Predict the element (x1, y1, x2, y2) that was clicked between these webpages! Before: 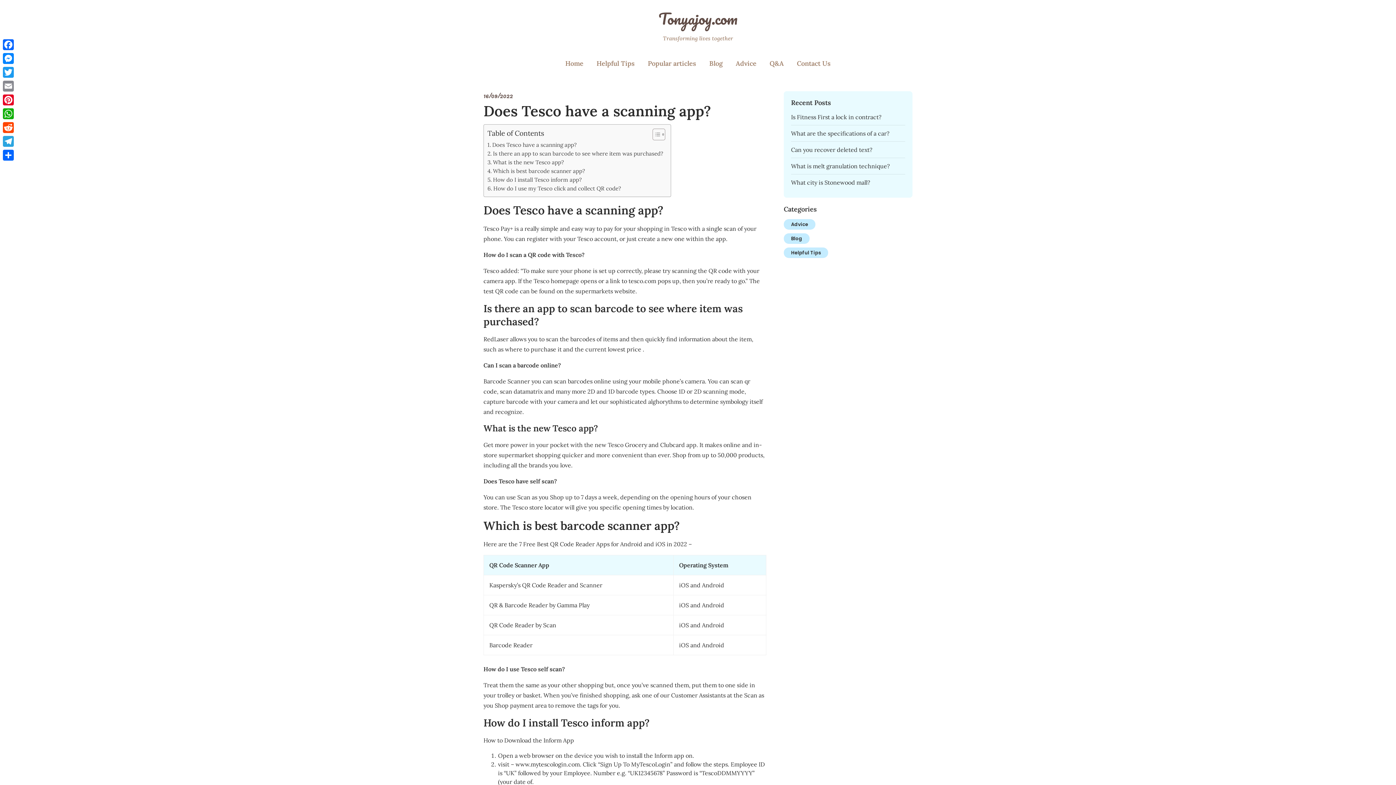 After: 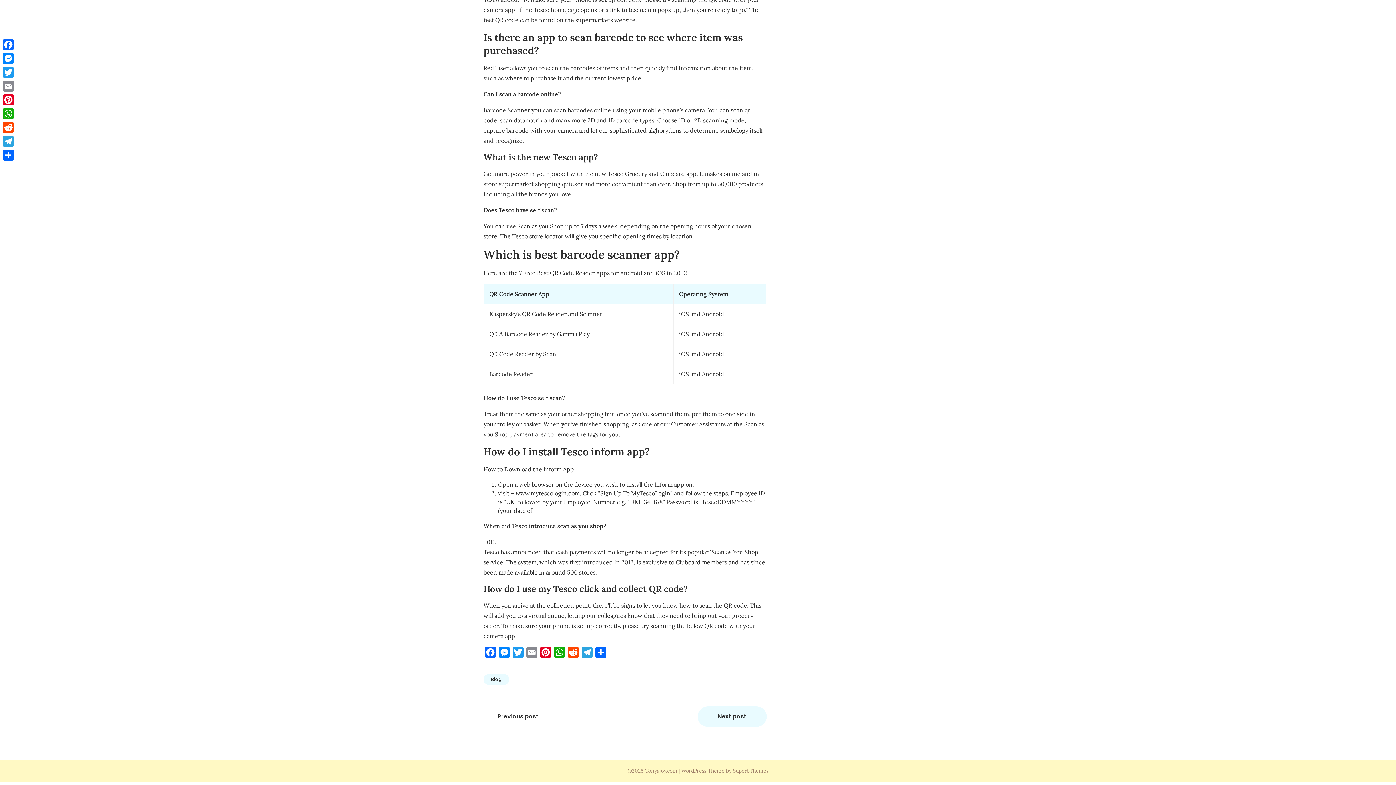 Action: label: How do I use my Tesco click and collect QR code? bbox: (487, 184, 621, 193)